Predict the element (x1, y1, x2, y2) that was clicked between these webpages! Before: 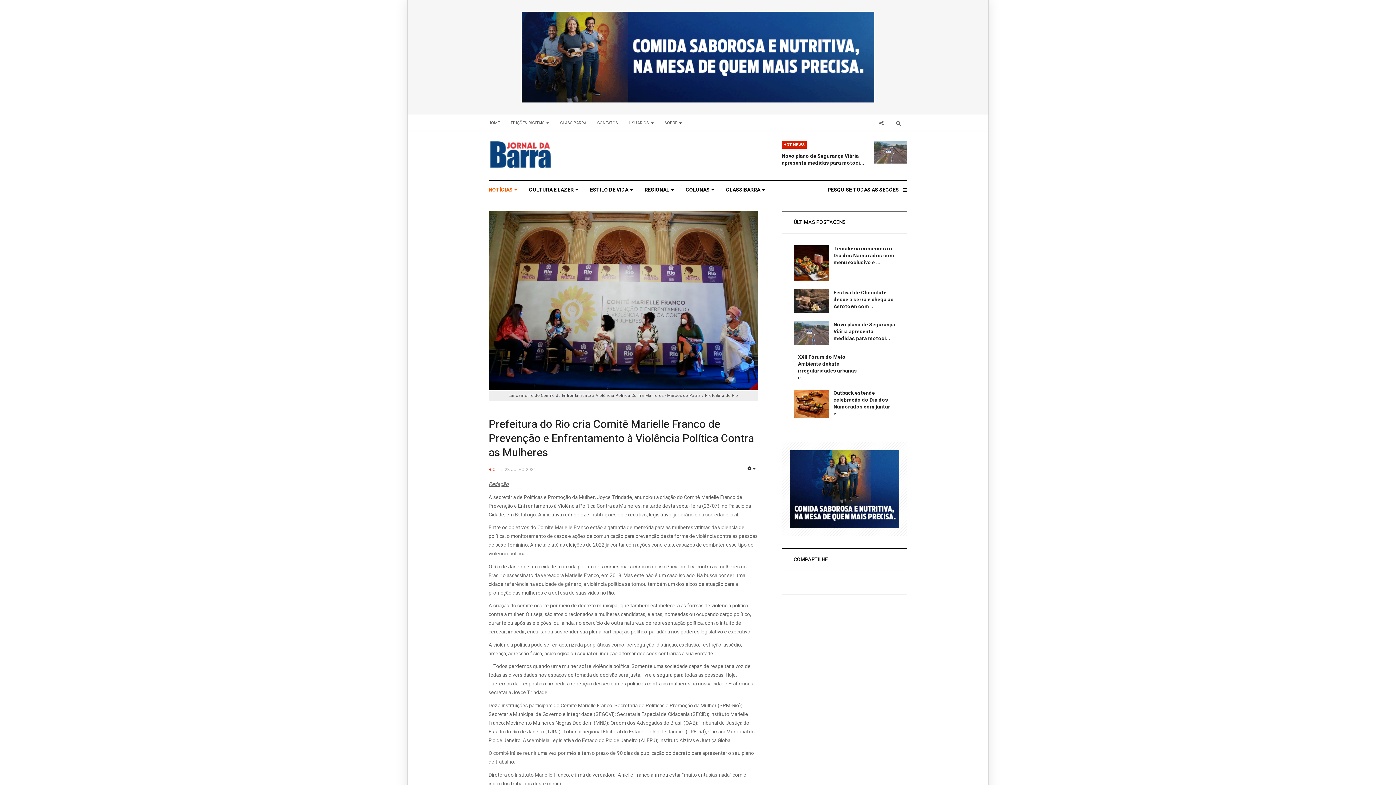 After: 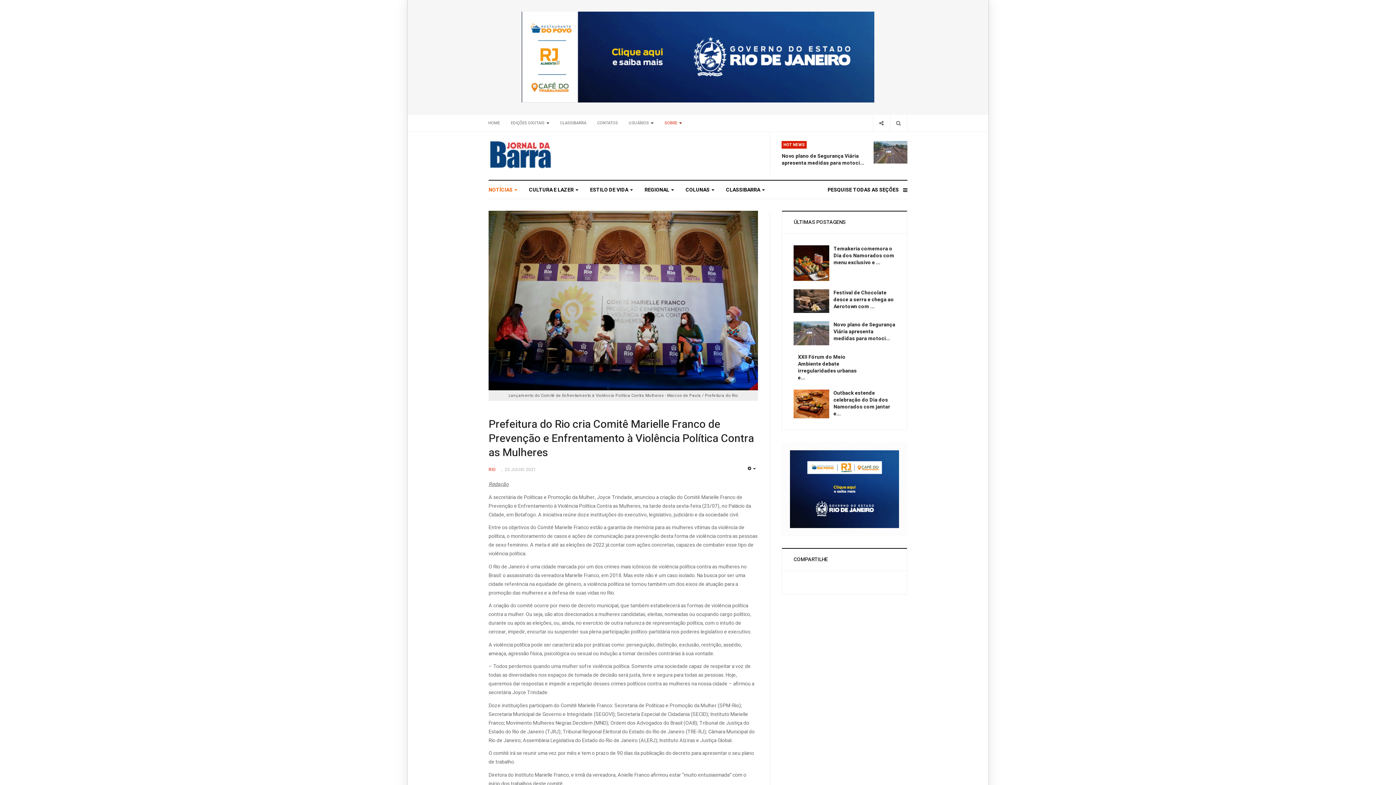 Action: label: SOBRE  bbox: (659, 114, 687, 131)